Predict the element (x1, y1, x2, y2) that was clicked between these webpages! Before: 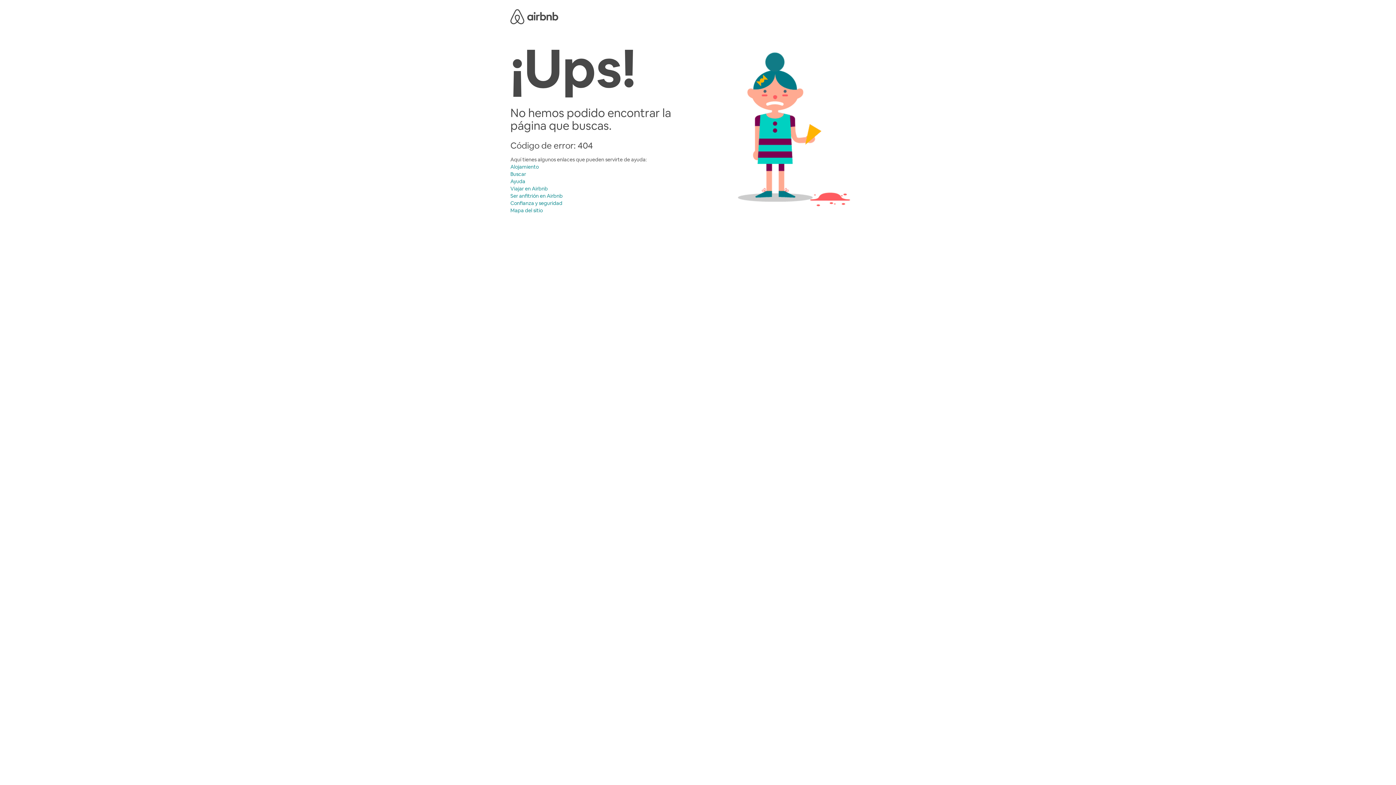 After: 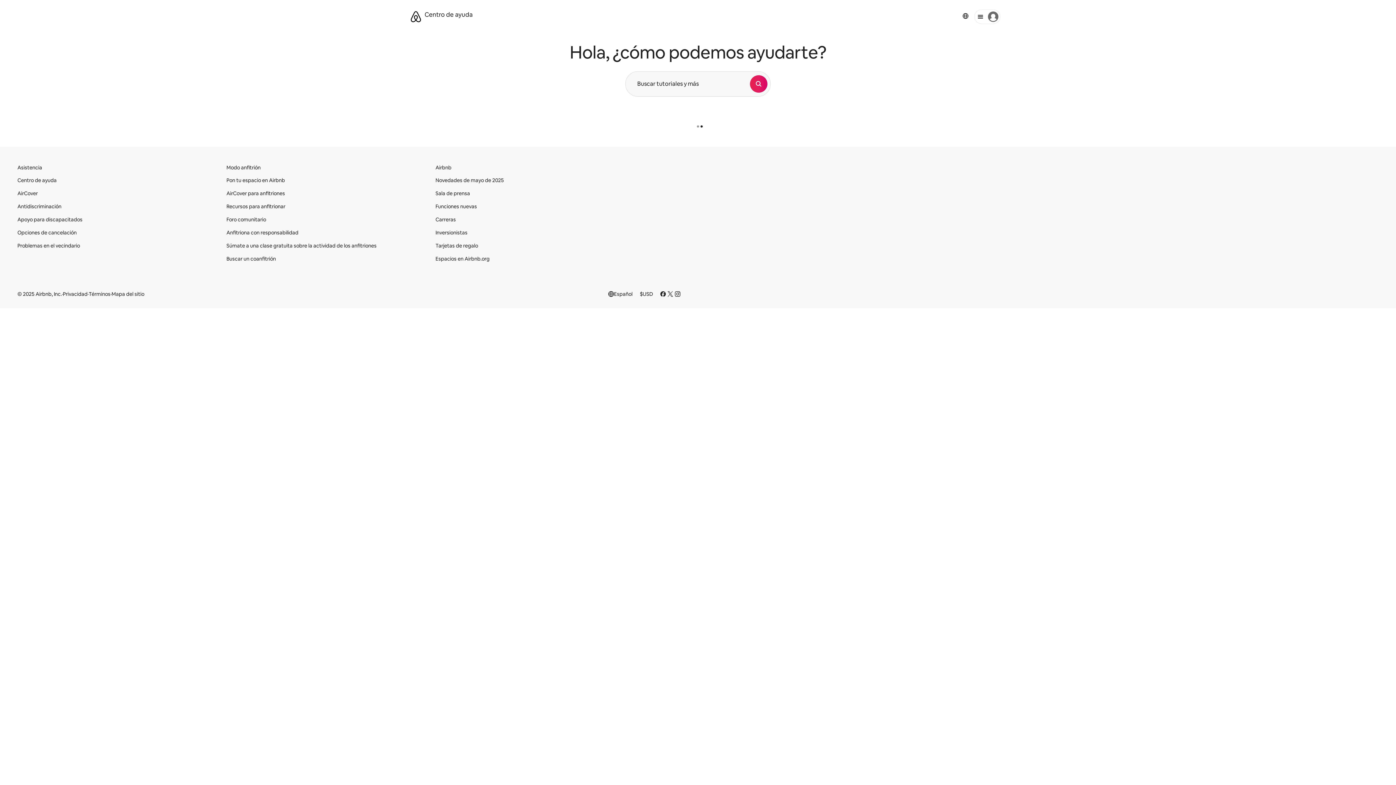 Action: label: Ayuda bbox: (510, 178, 525, 184)